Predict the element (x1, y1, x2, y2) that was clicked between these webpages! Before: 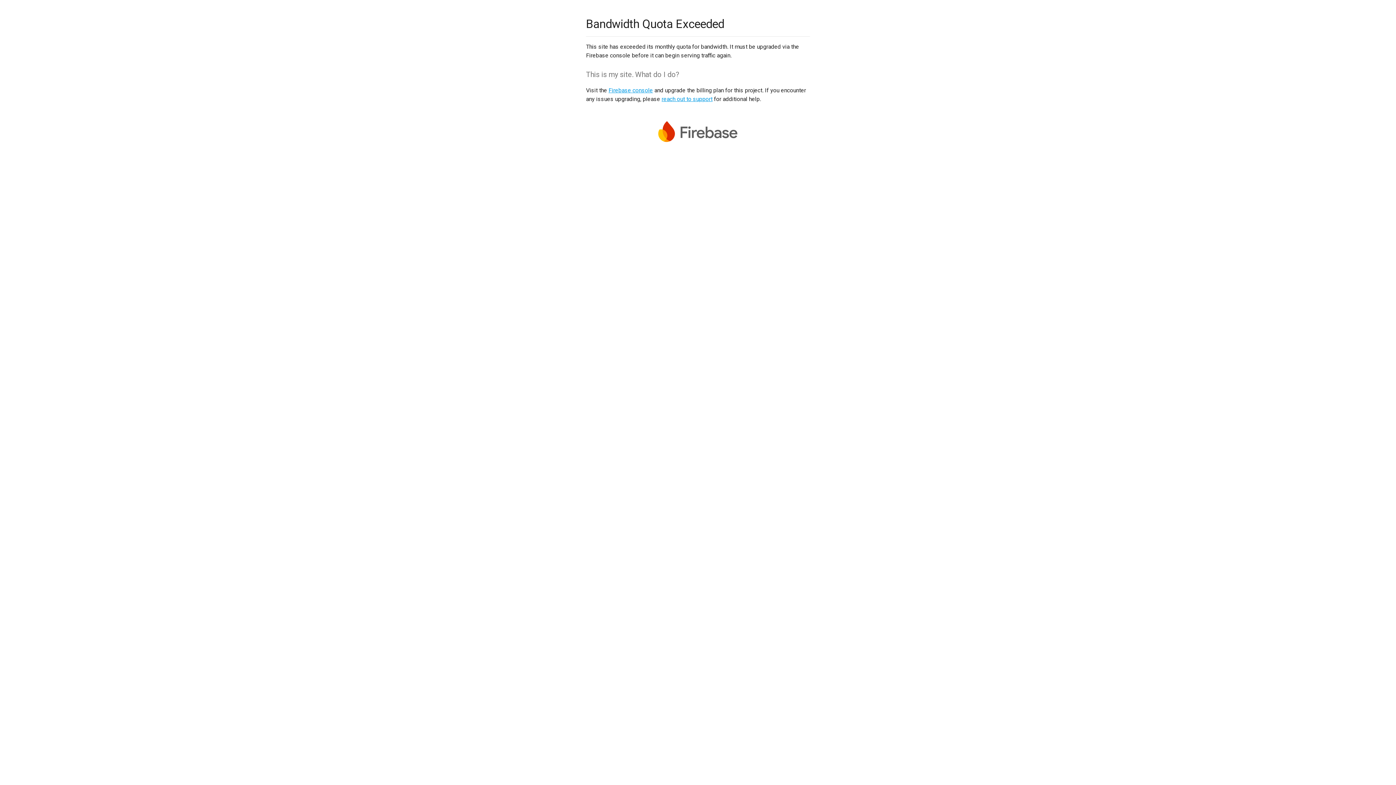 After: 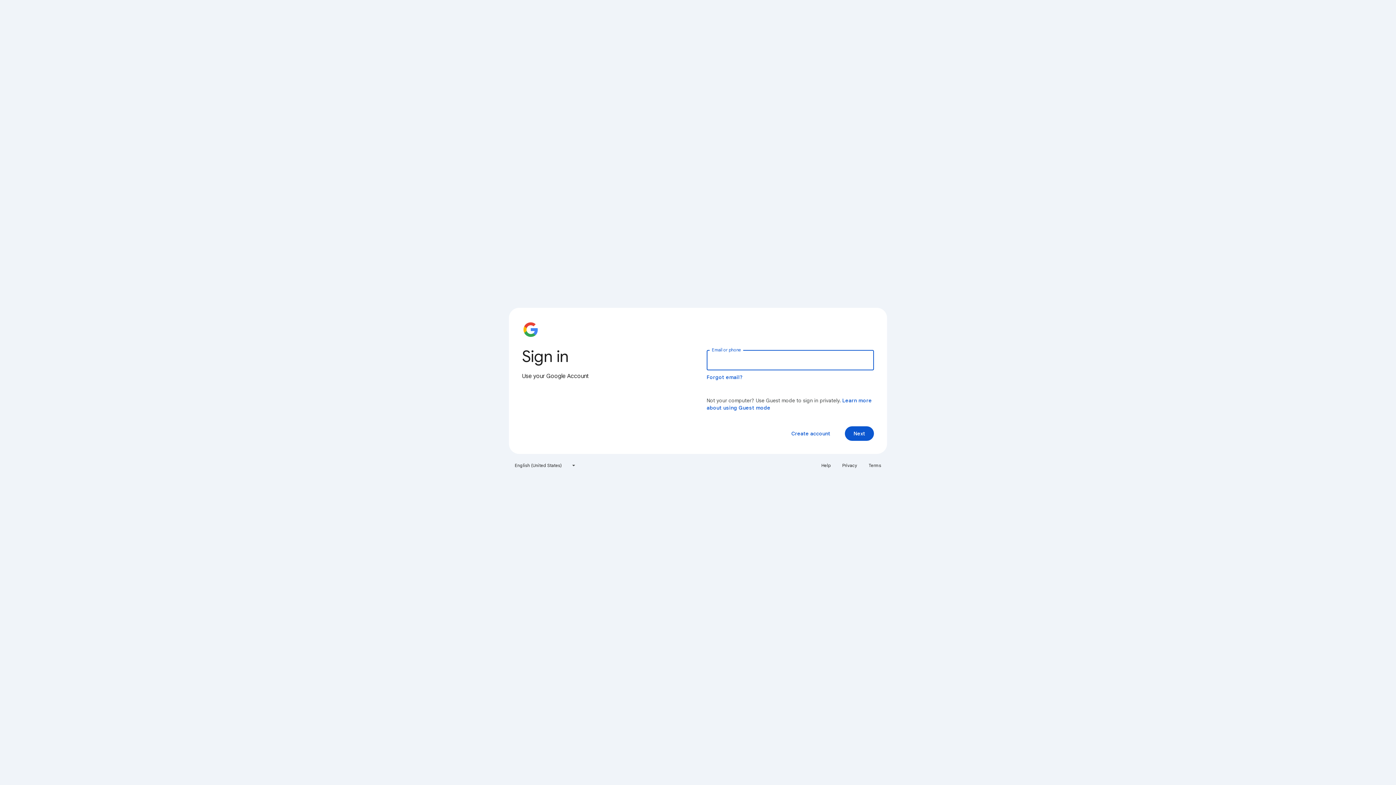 Action: bbox: (608, 86, 653, 93) label: Firebase console